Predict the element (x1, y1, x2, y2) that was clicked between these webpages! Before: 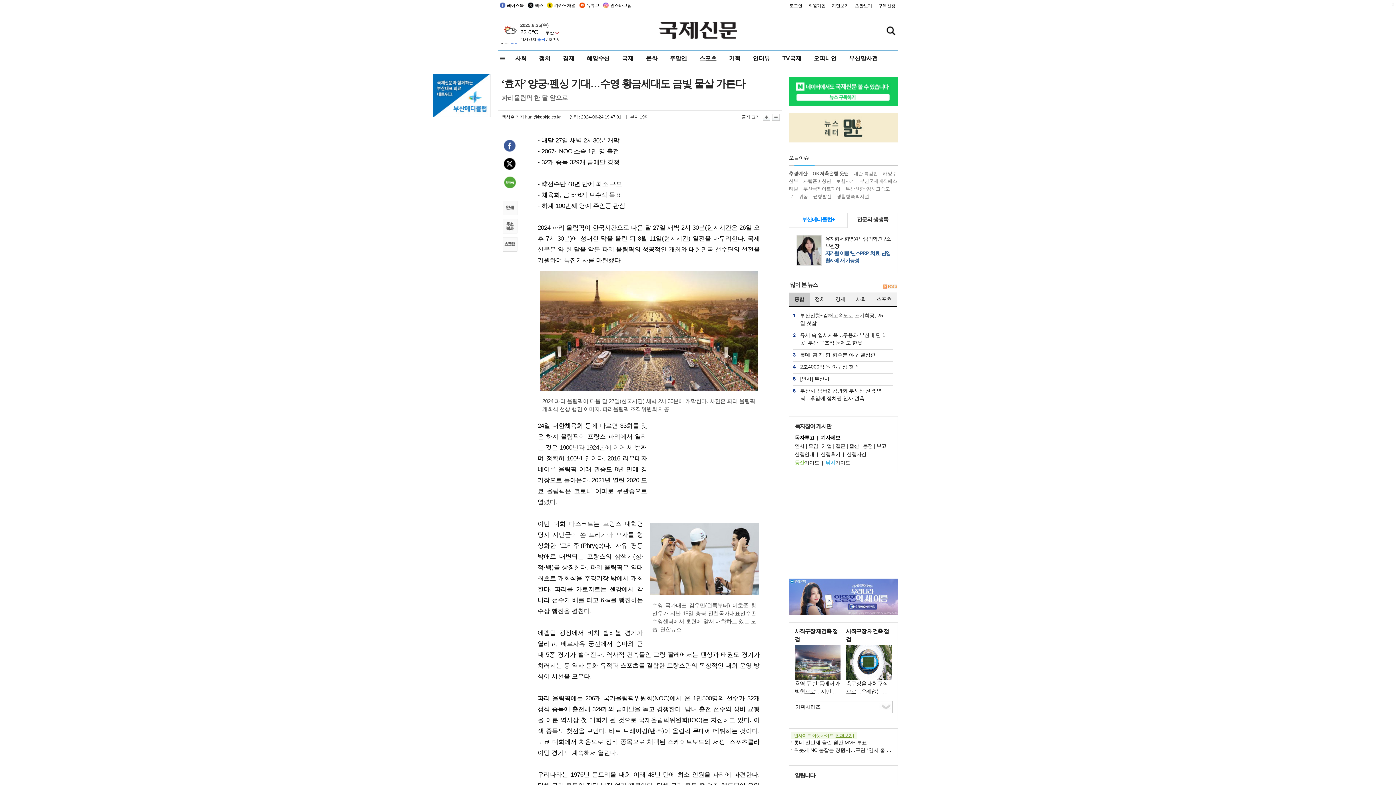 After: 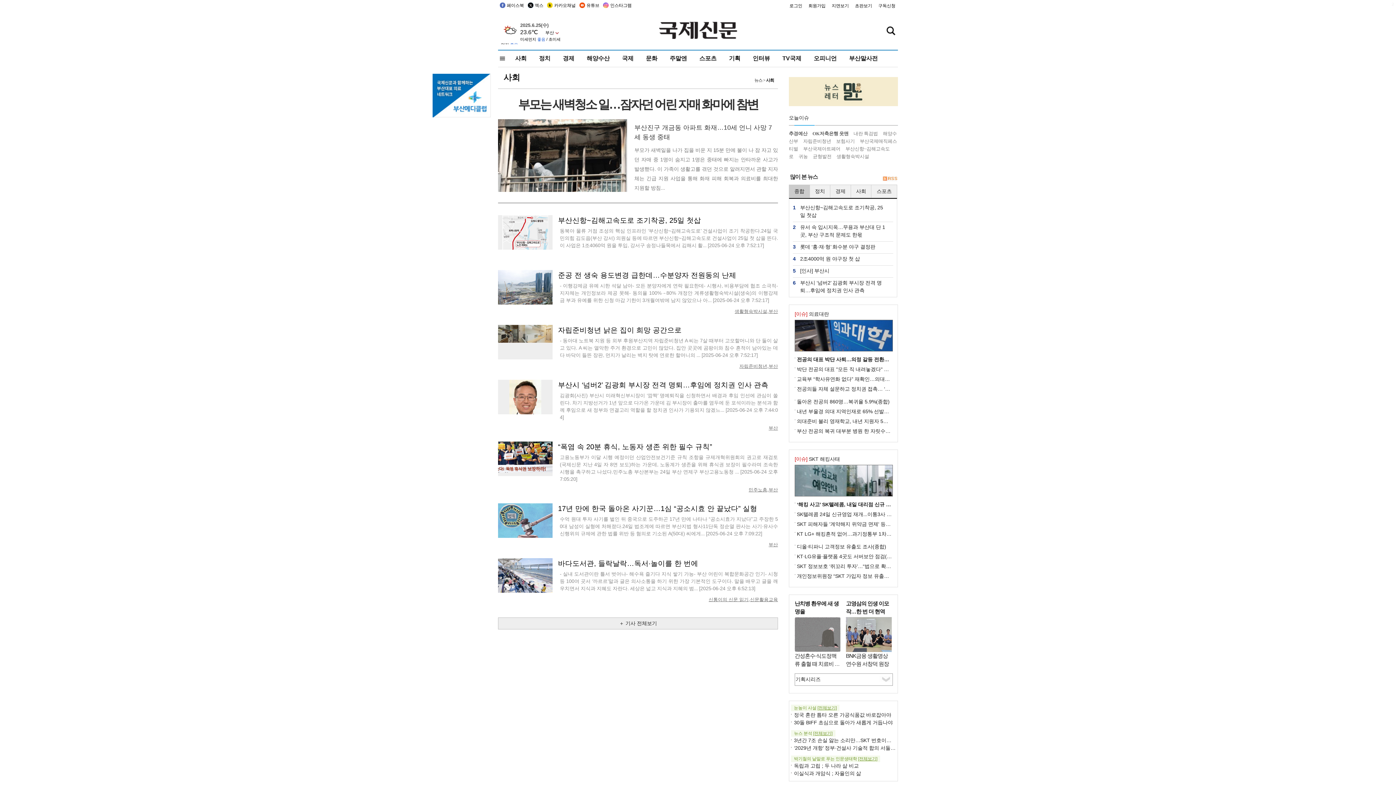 Action: bbox: (514, 50, 527, 66) label: 사회